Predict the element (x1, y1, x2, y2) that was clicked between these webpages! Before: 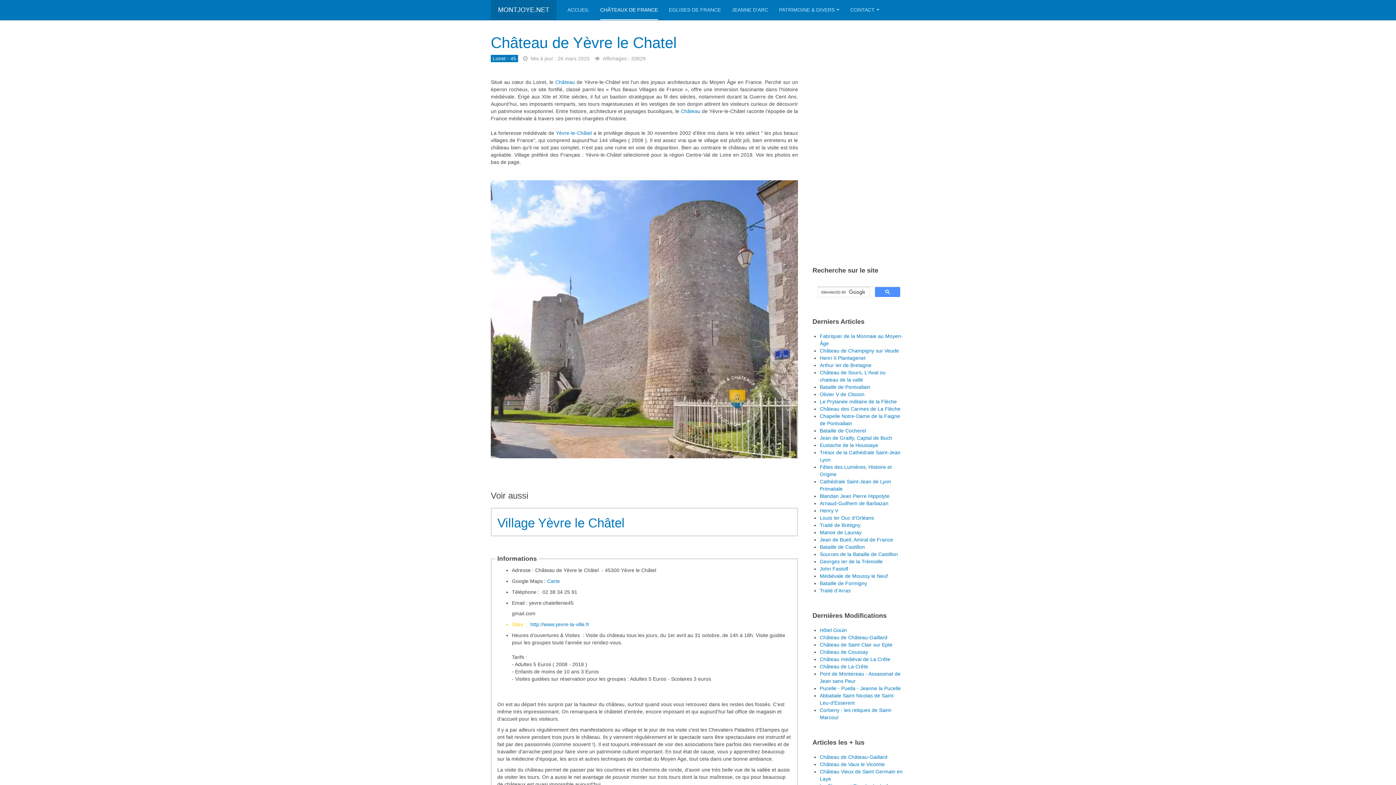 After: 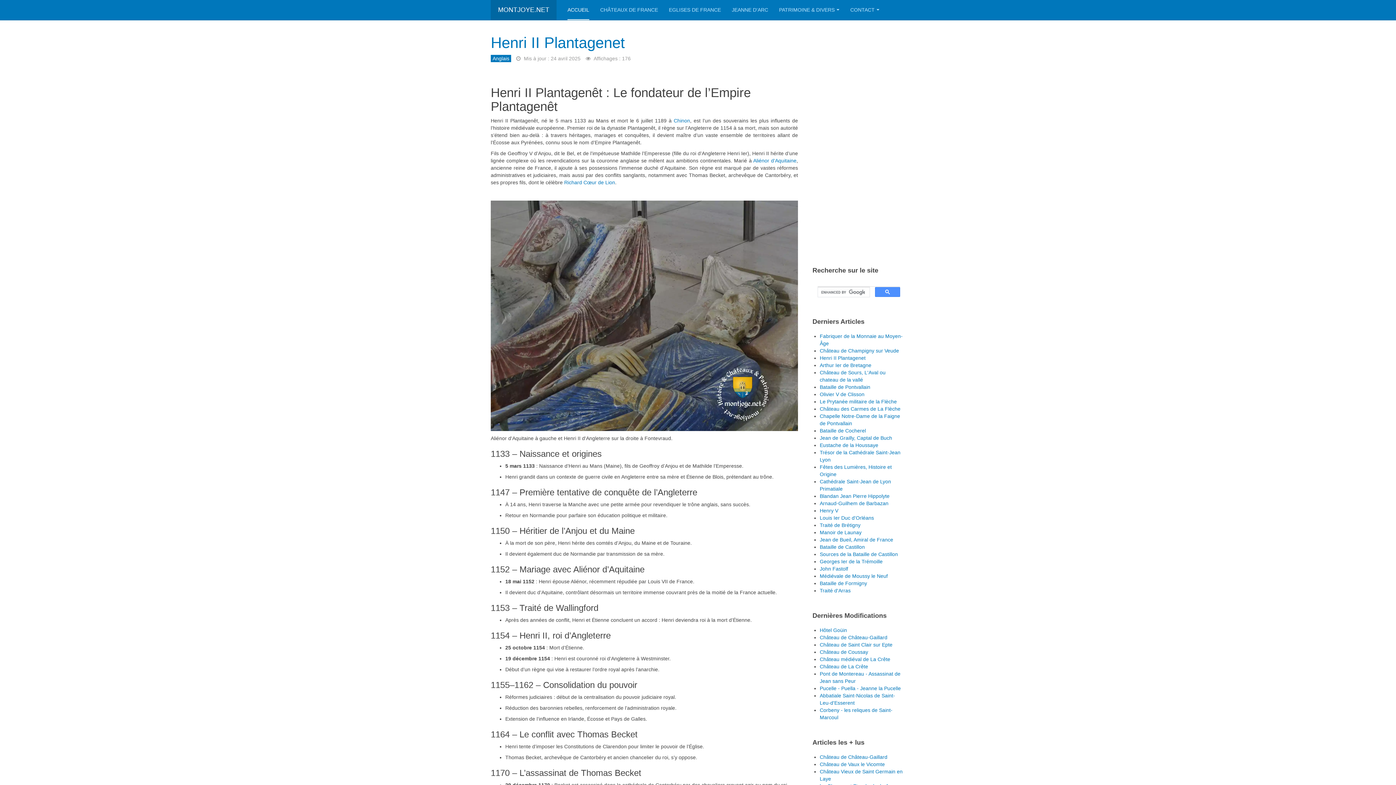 Action: bbox: (820, 355, 865, 361) label: Henri II Plantagenet